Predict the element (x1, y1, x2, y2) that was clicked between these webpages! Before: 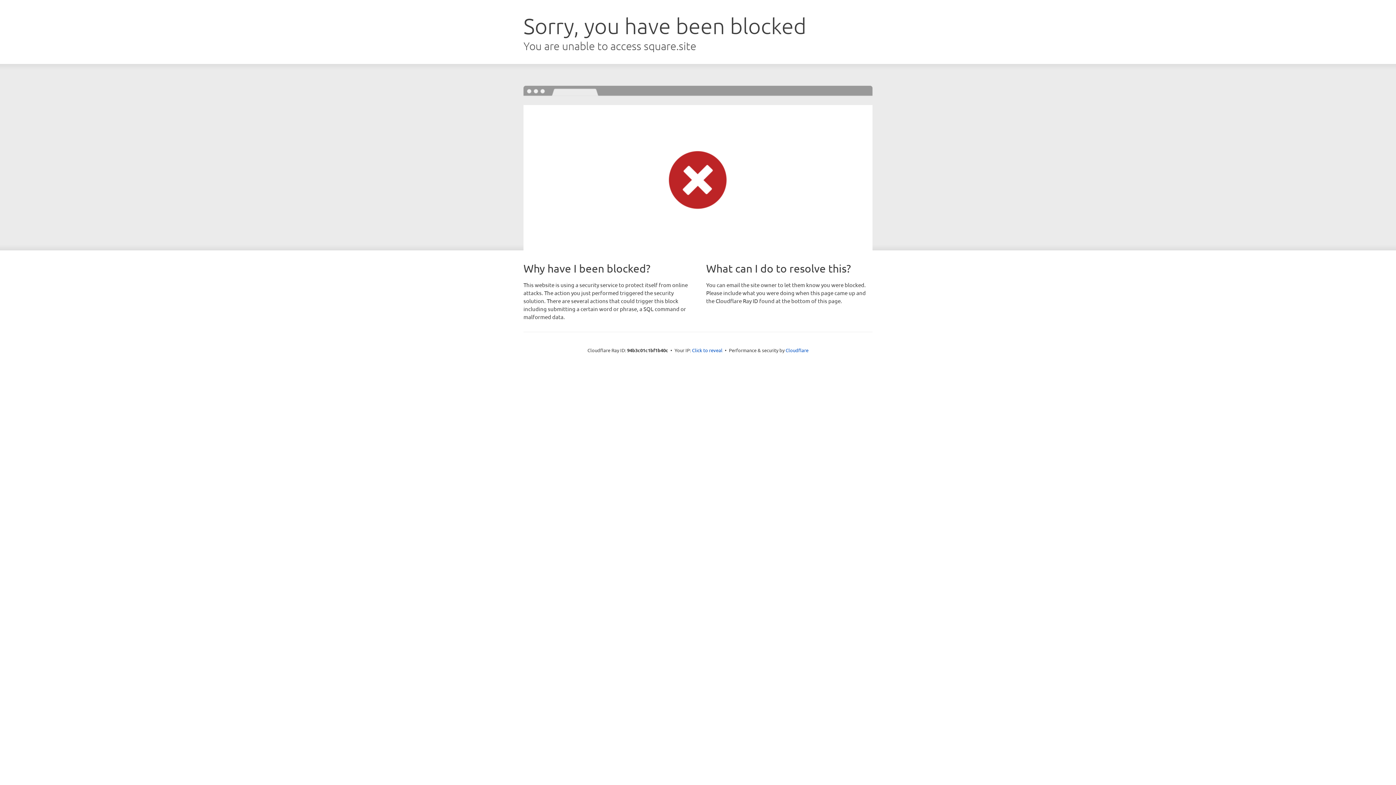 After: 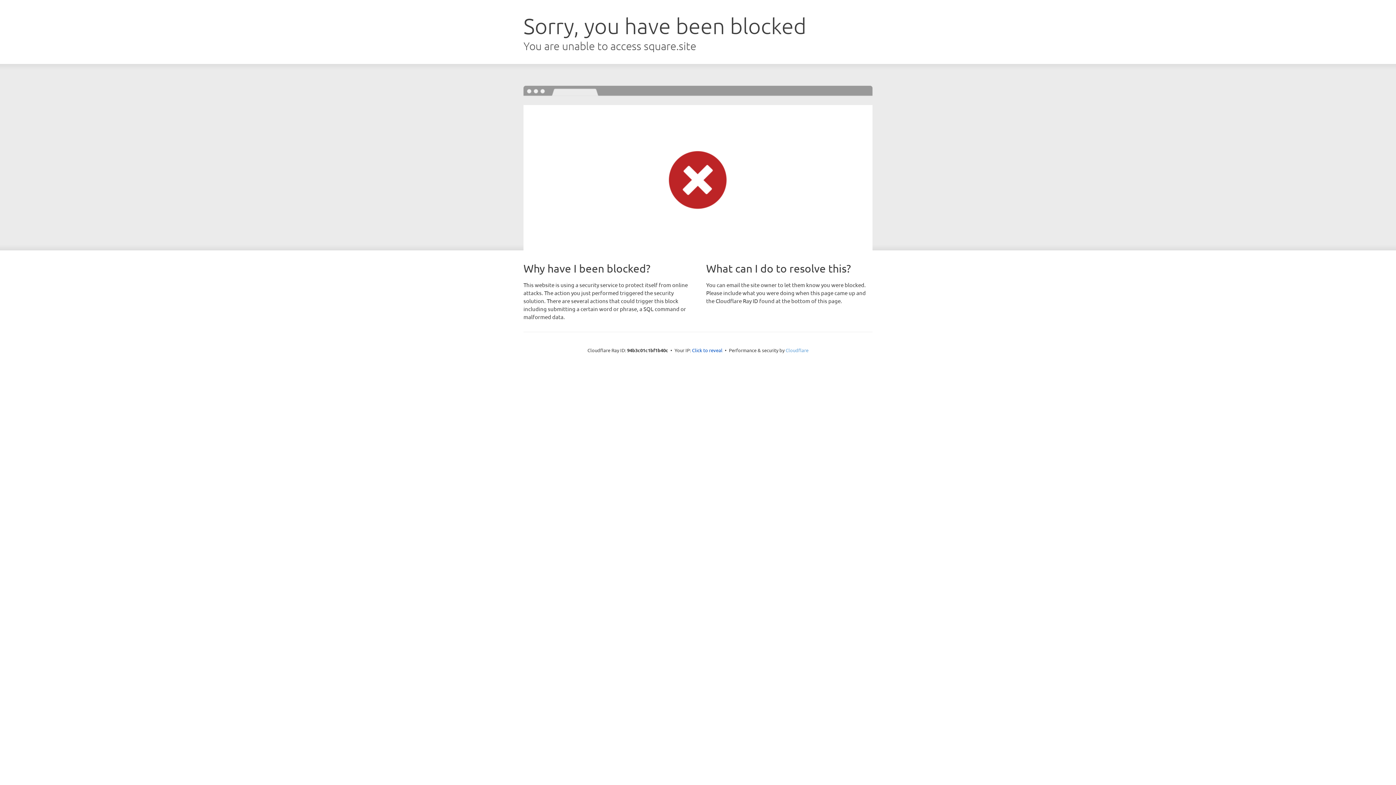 Action: bbox: (785, 347, 808, 353) label: Cloudflare